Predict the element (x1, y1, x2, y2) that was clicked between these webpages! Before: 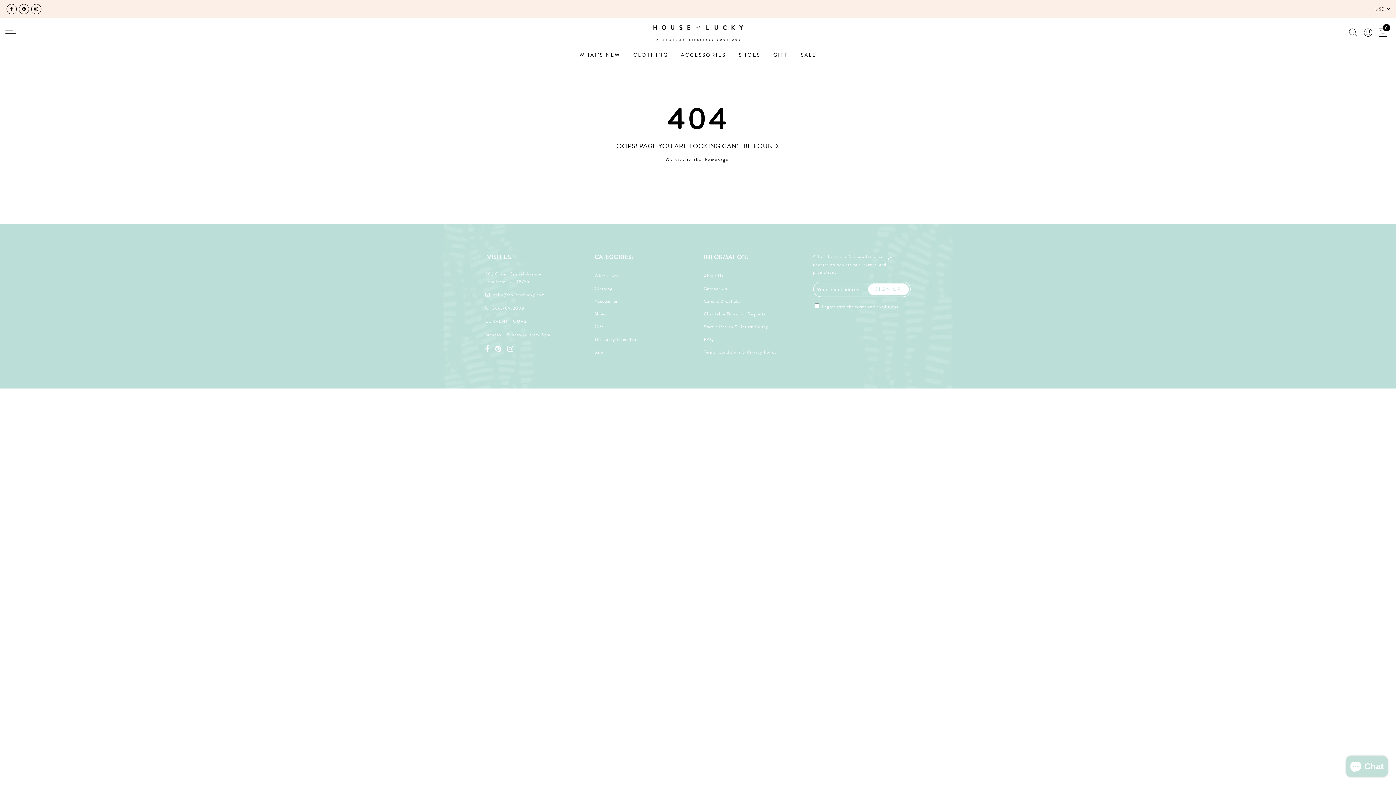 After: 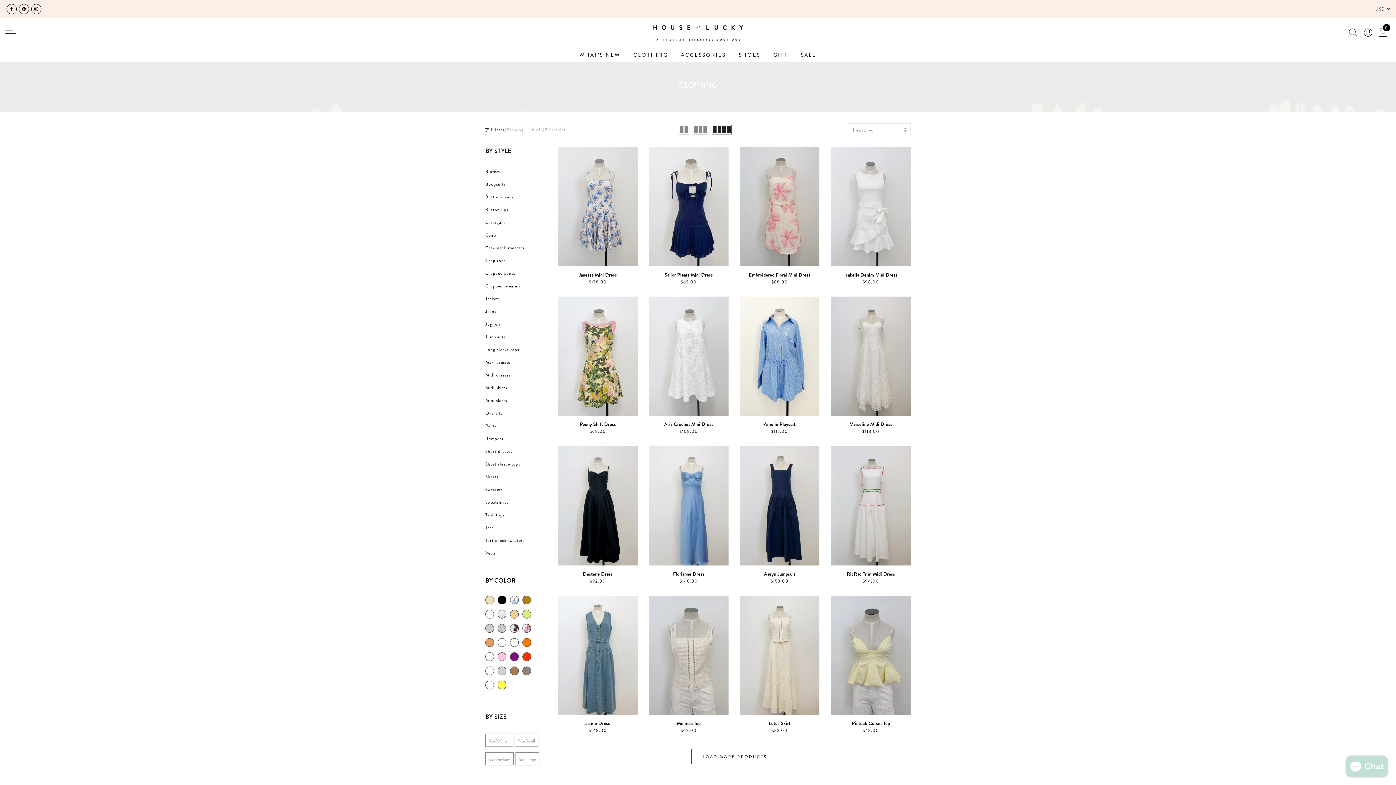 Action: bbox: (633, 51, 668, 58) label: CLOTHING